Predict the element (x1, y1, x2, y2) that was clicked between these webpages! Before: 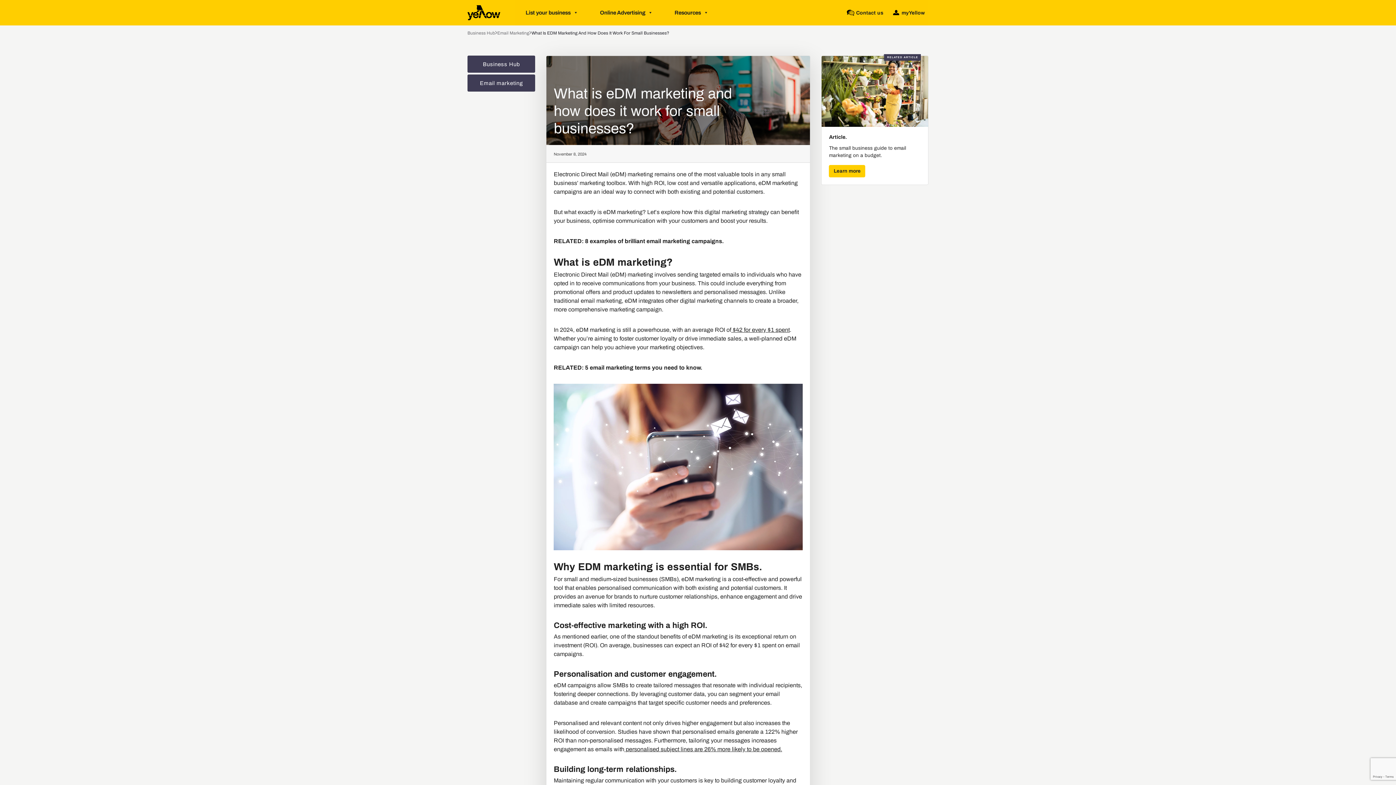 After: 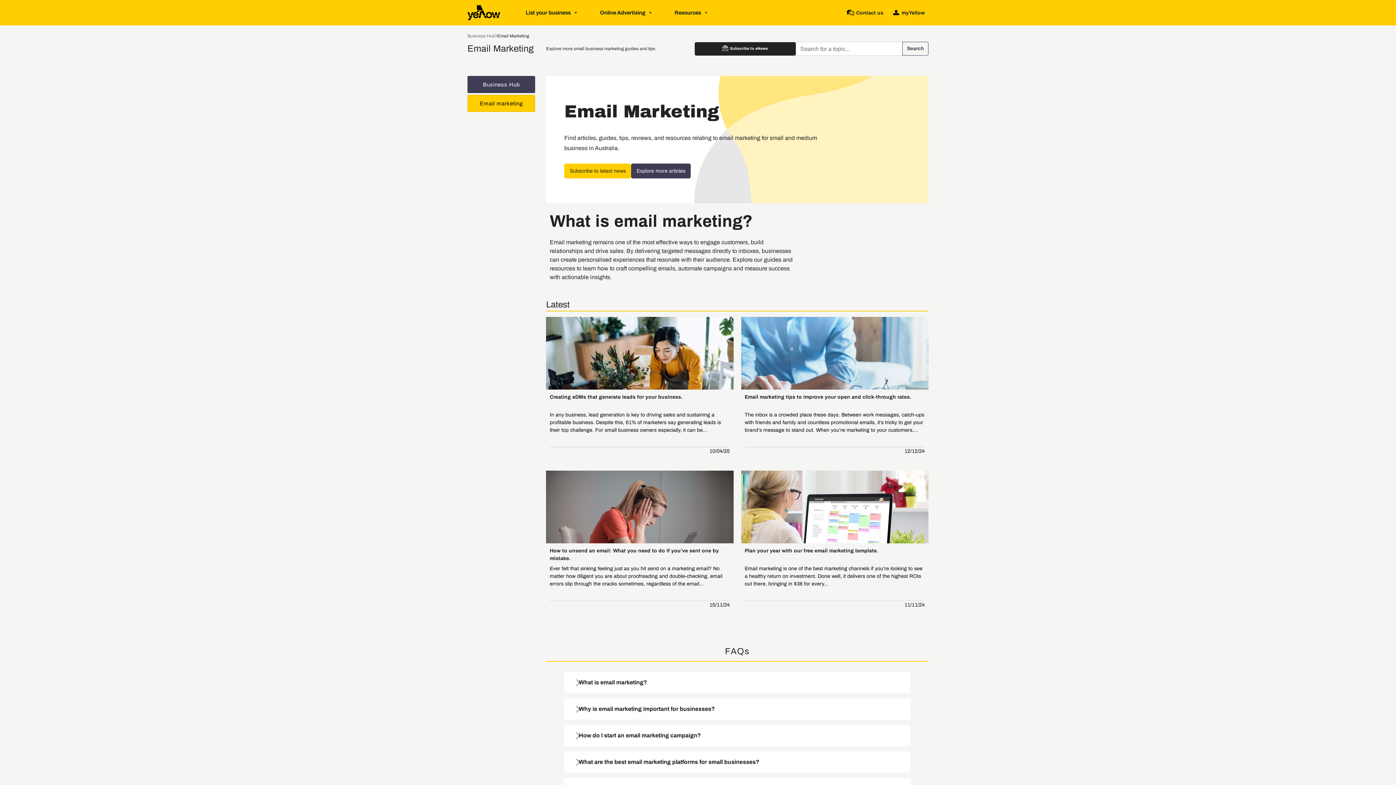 Action: label: Email Marketing bbox: (497, 30, 529, 35)